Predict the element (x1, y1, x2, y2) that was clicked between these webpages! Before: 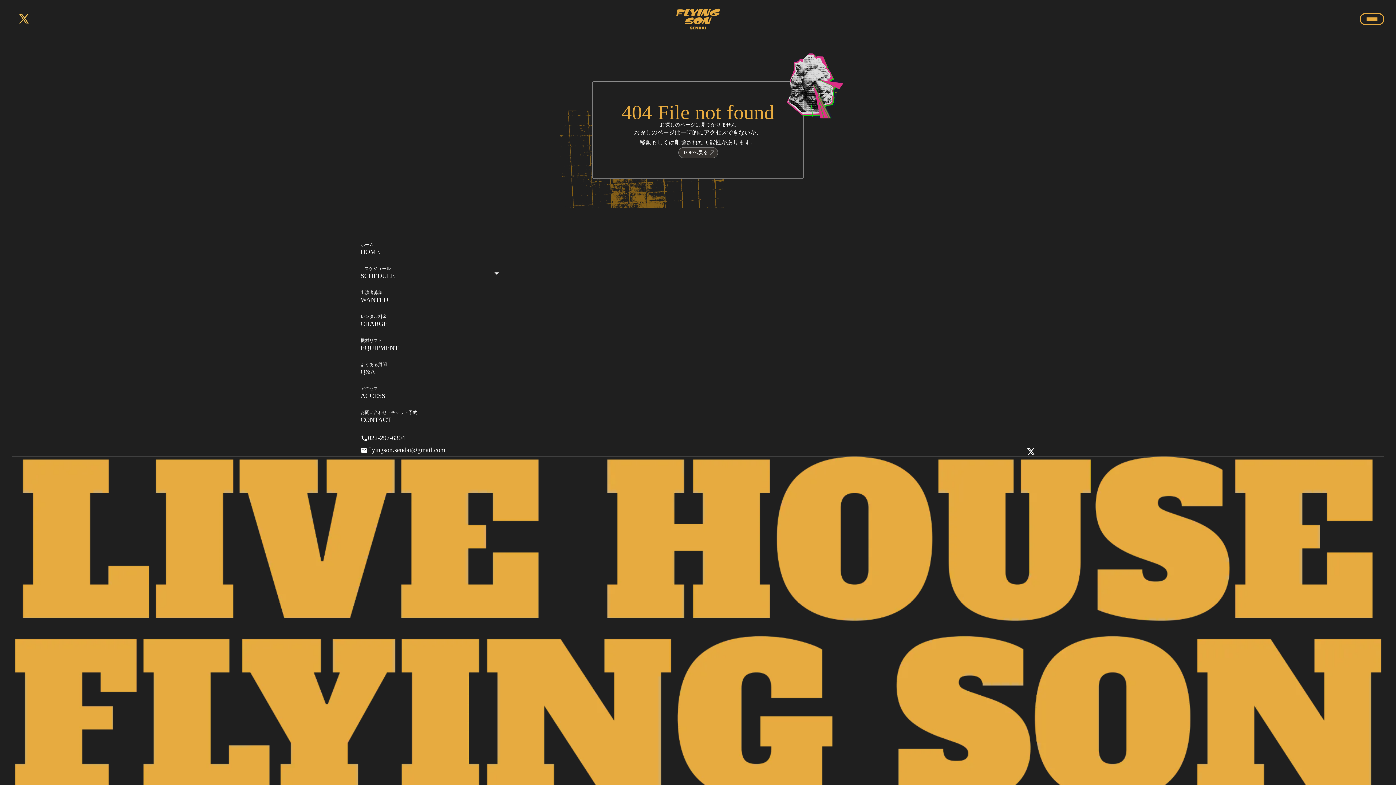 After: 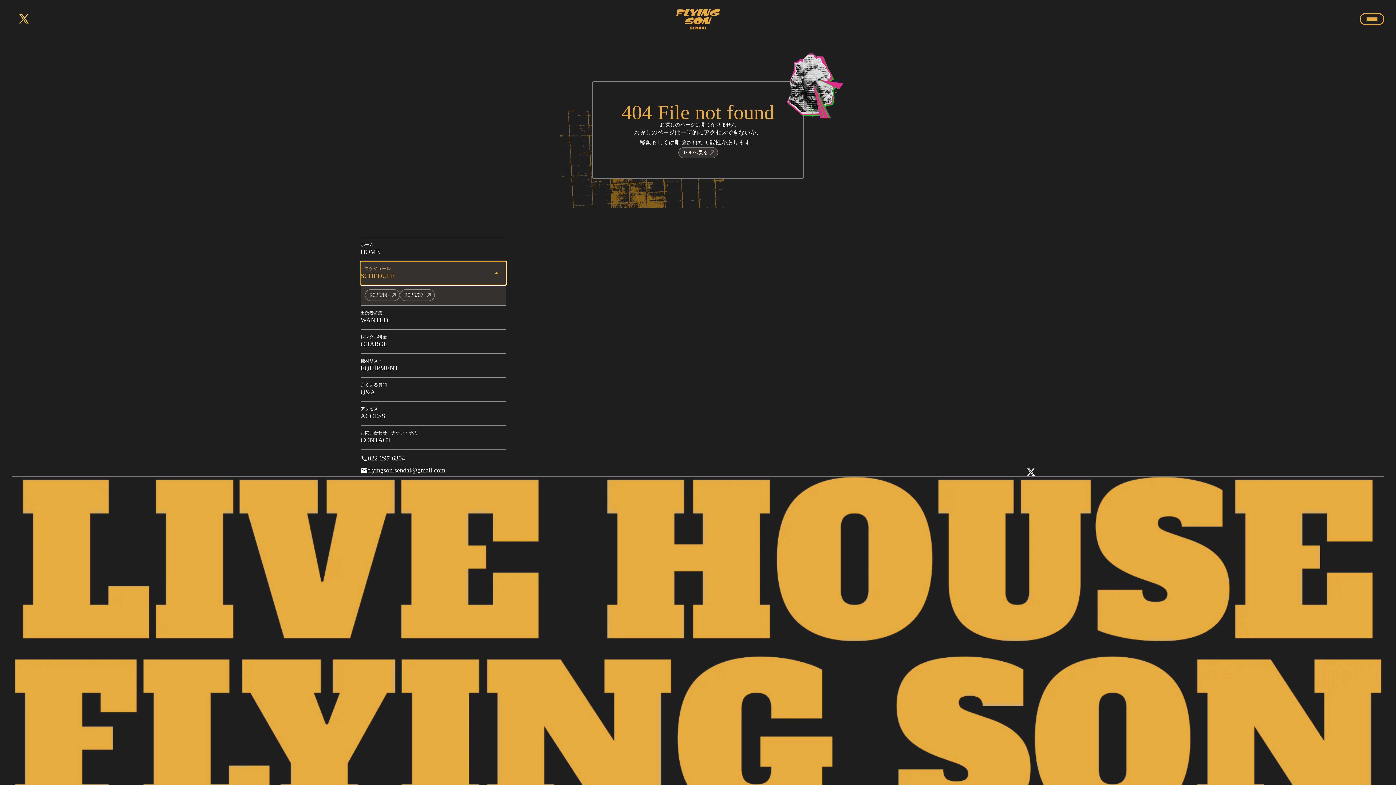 Action: bbox: (360, 261, 506, 285) label: スケジュール

SCHEDULE

arrow_drop_up